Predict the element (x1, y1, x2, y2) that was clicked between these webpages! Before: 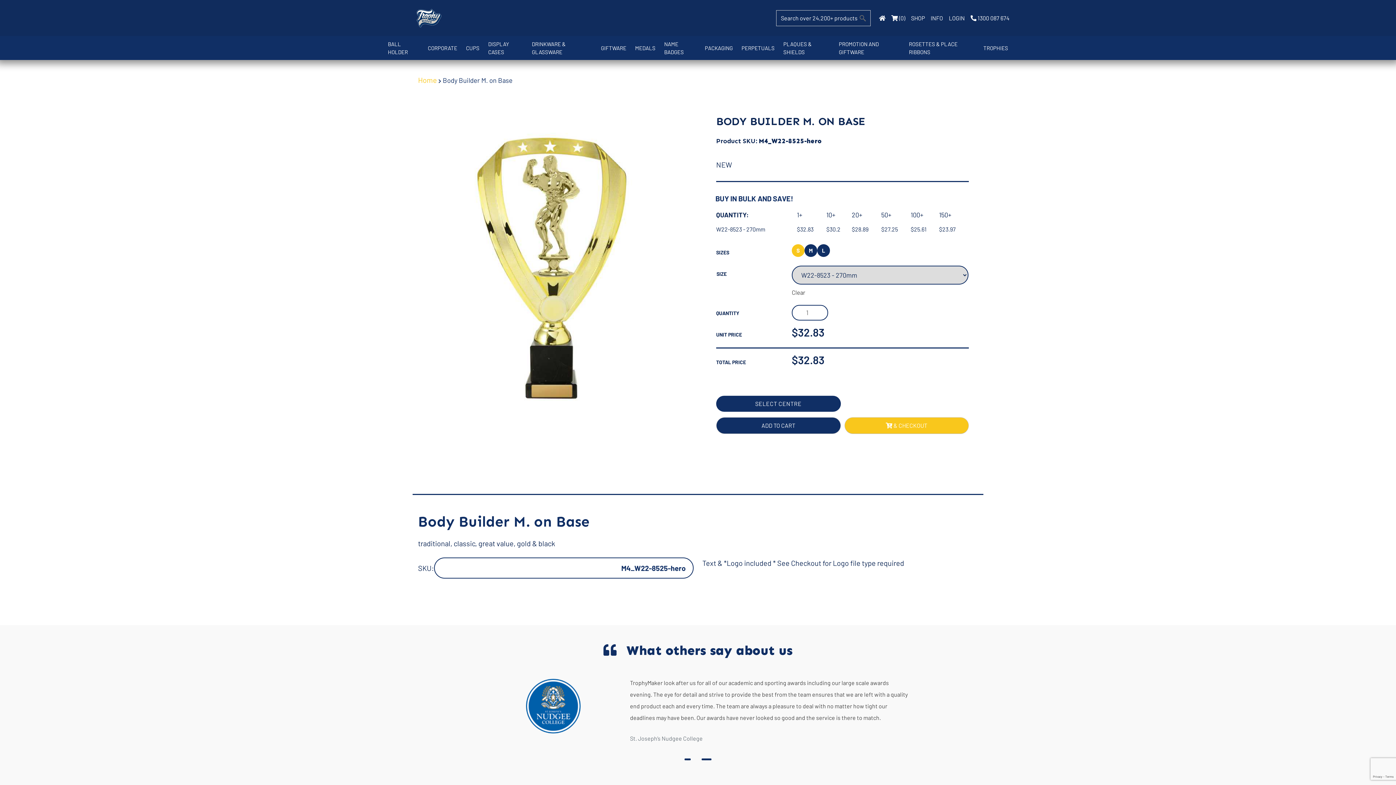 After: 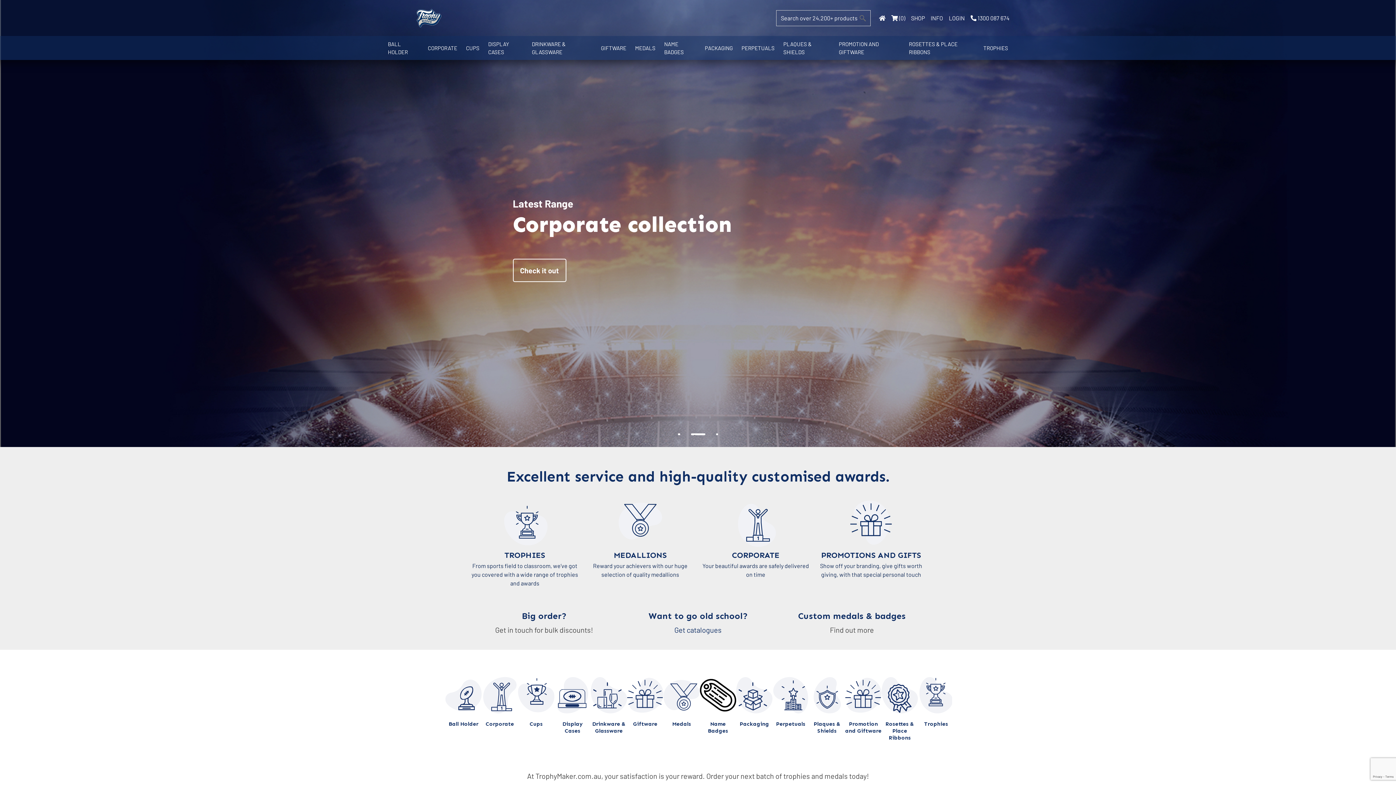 Action: bbox: (383, 8, 474, 27)